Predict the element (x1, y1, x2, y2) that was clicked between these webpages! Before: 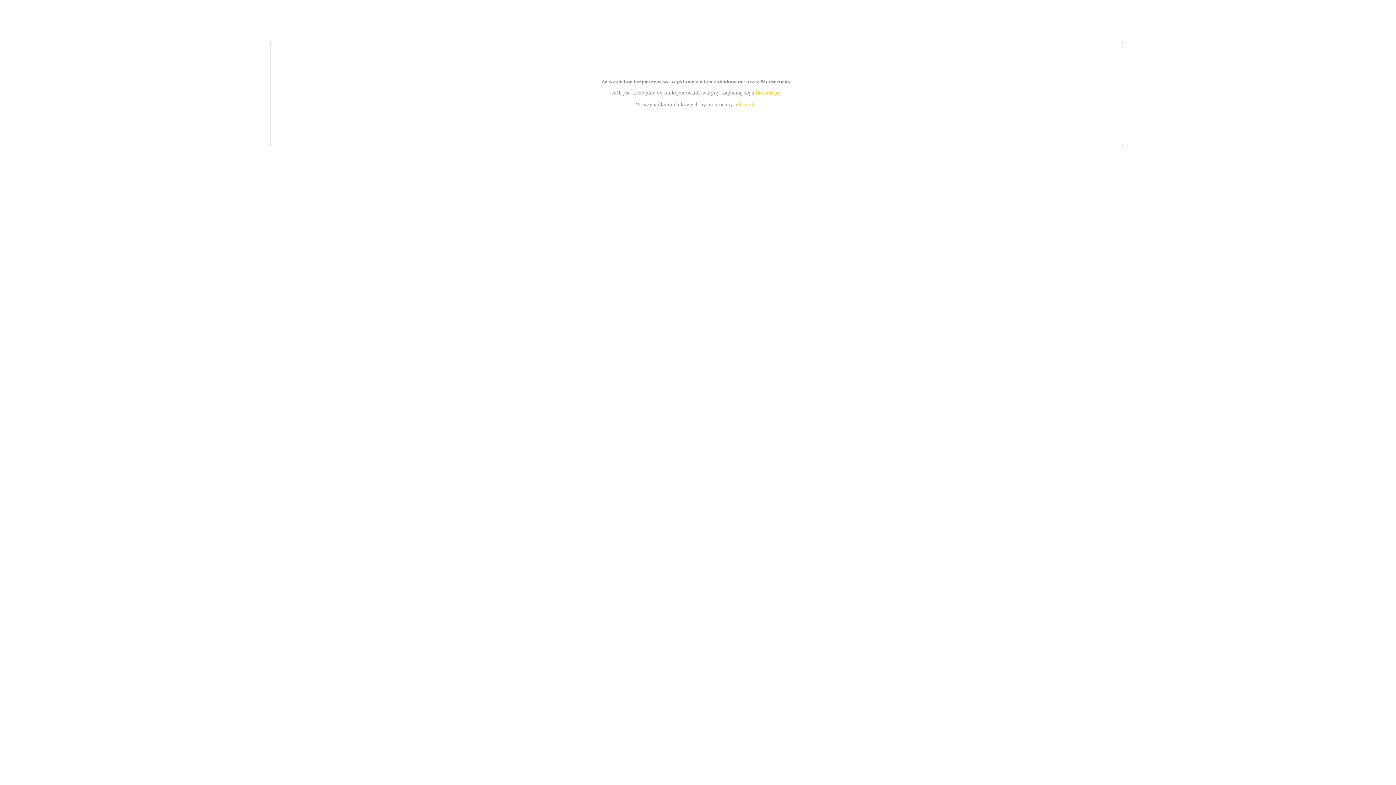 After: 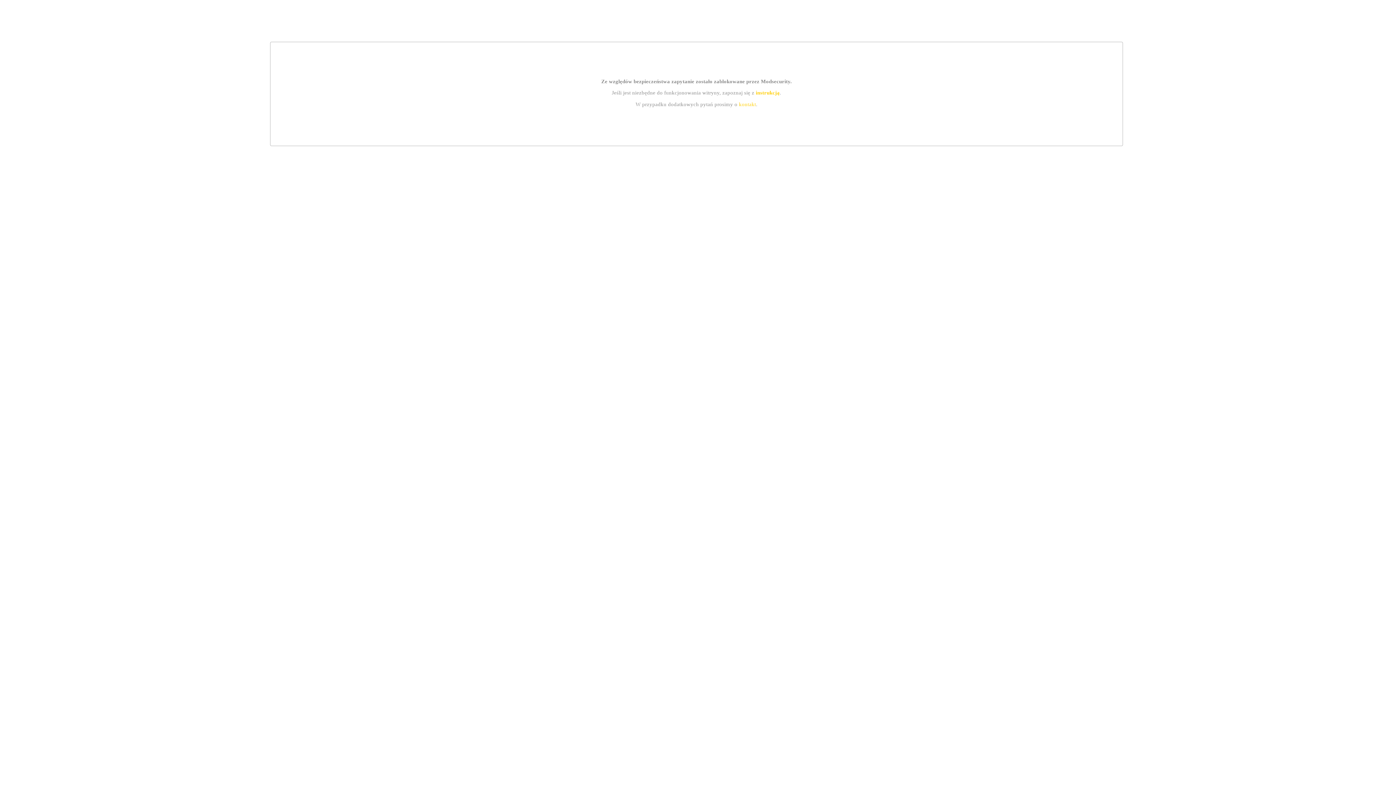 Action: label: instrukcją bbox: (755, 89, 779, 95)